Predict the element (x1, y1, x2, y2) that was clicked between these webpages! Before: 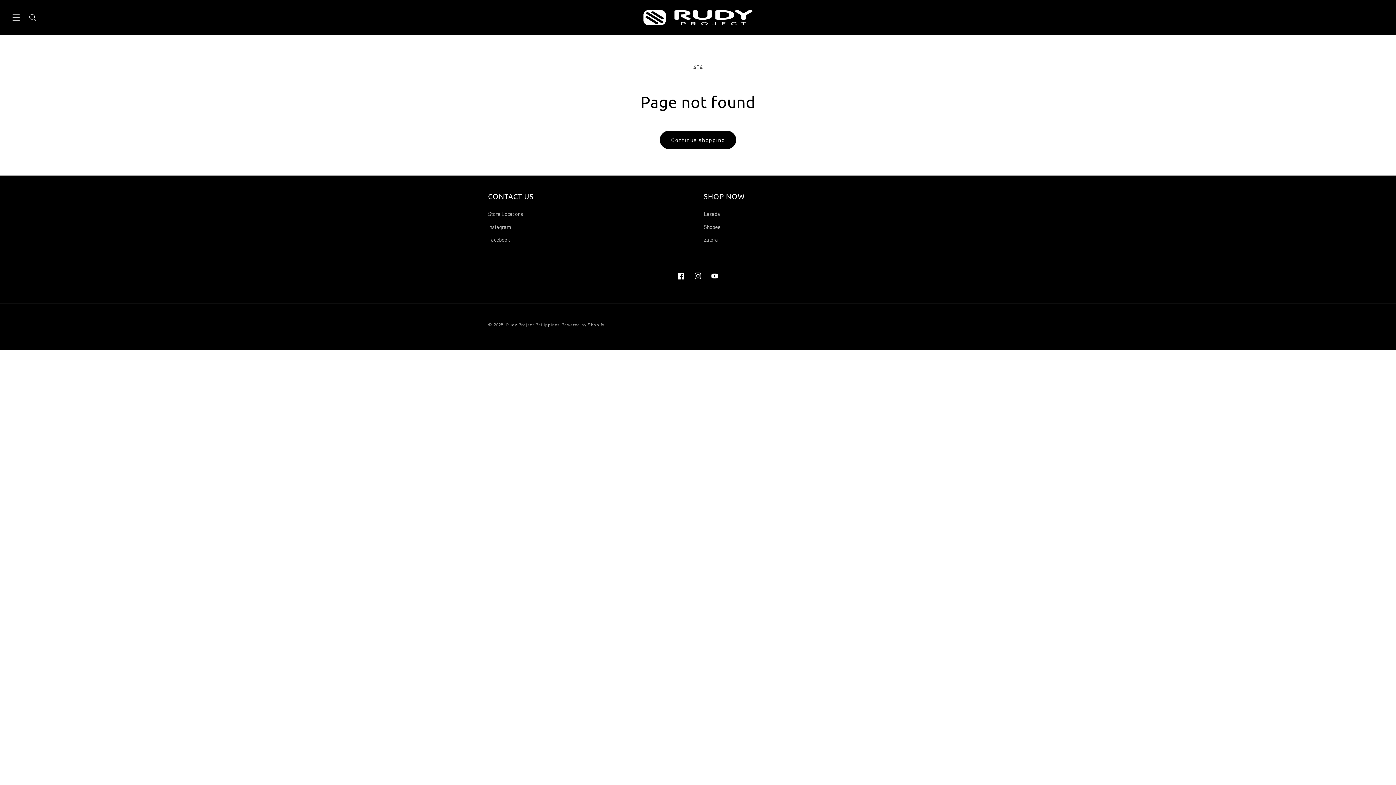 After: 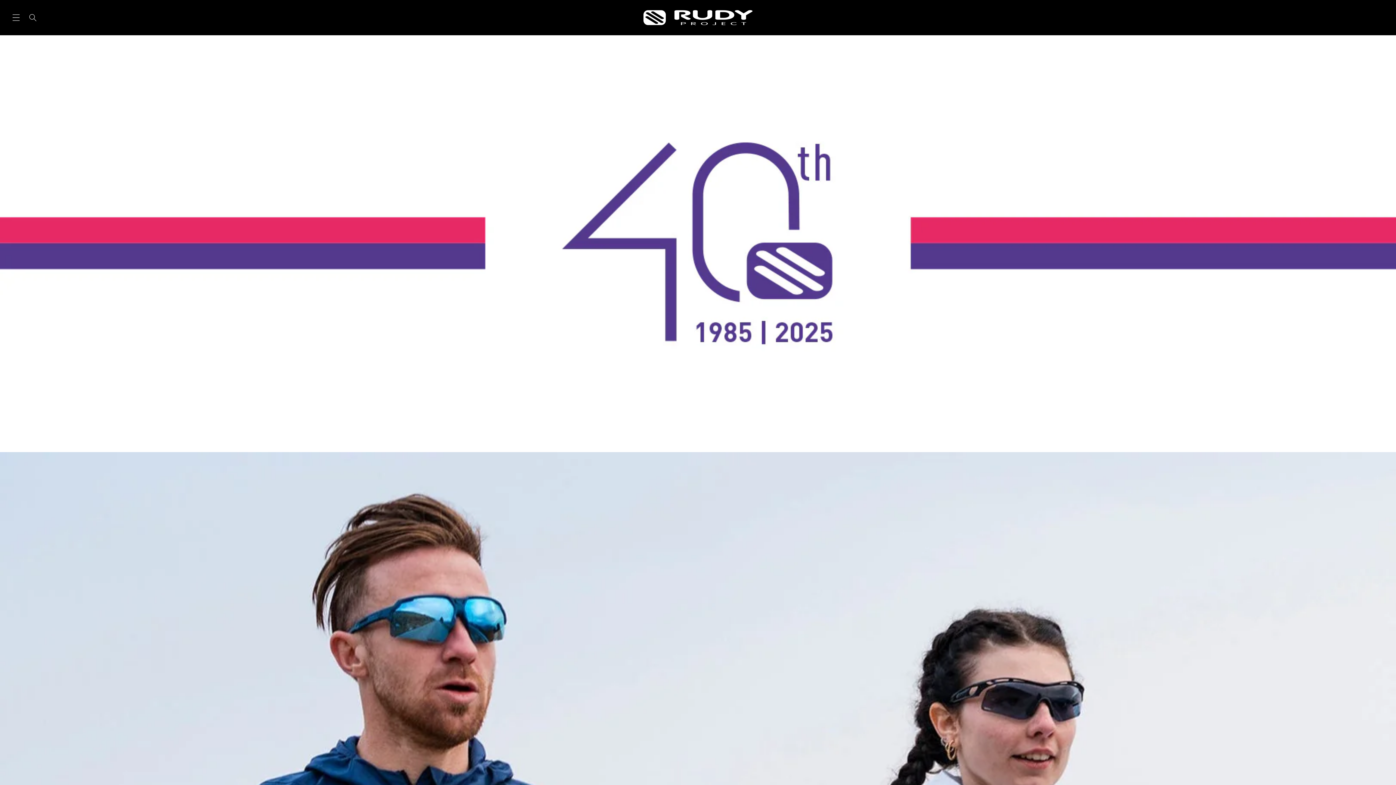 Action: bbox: (640, 7, 755, 27)